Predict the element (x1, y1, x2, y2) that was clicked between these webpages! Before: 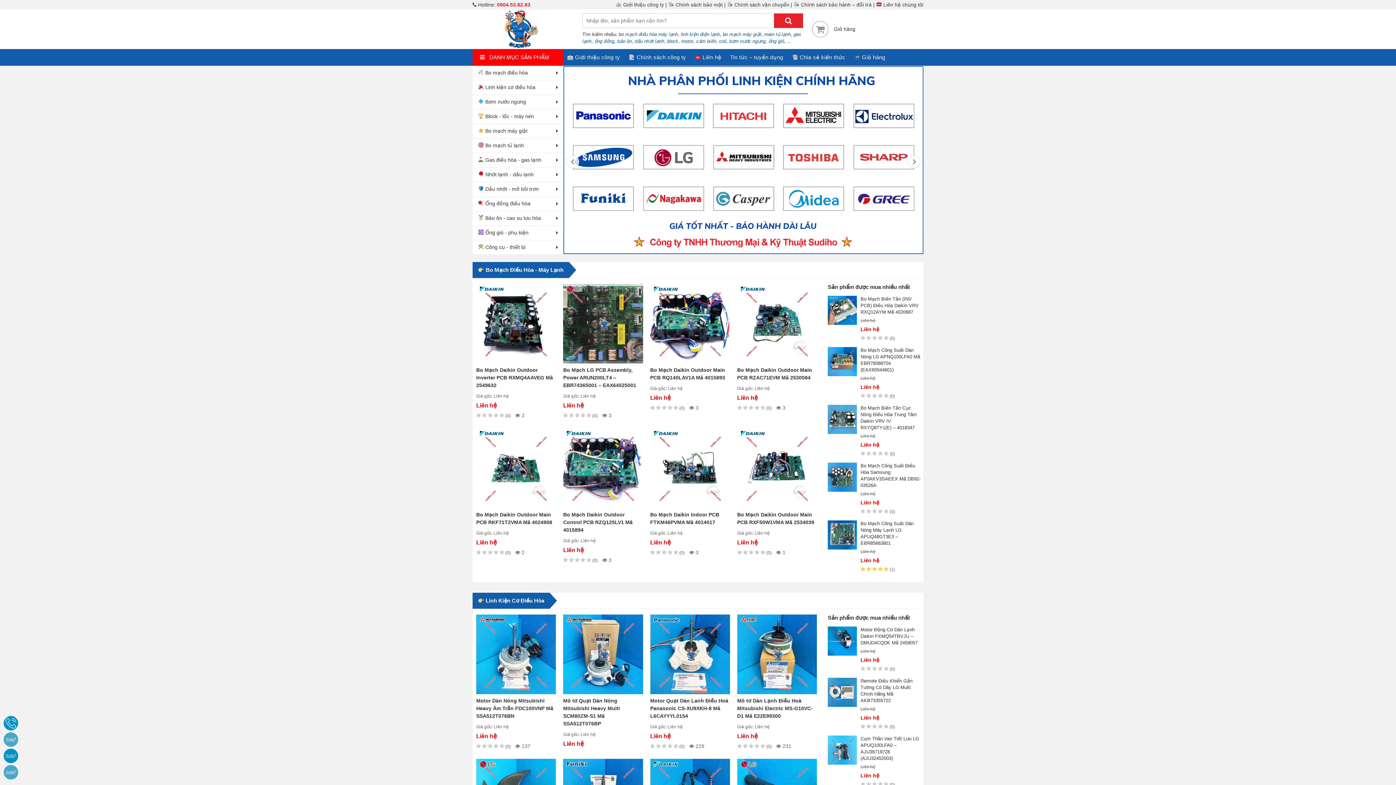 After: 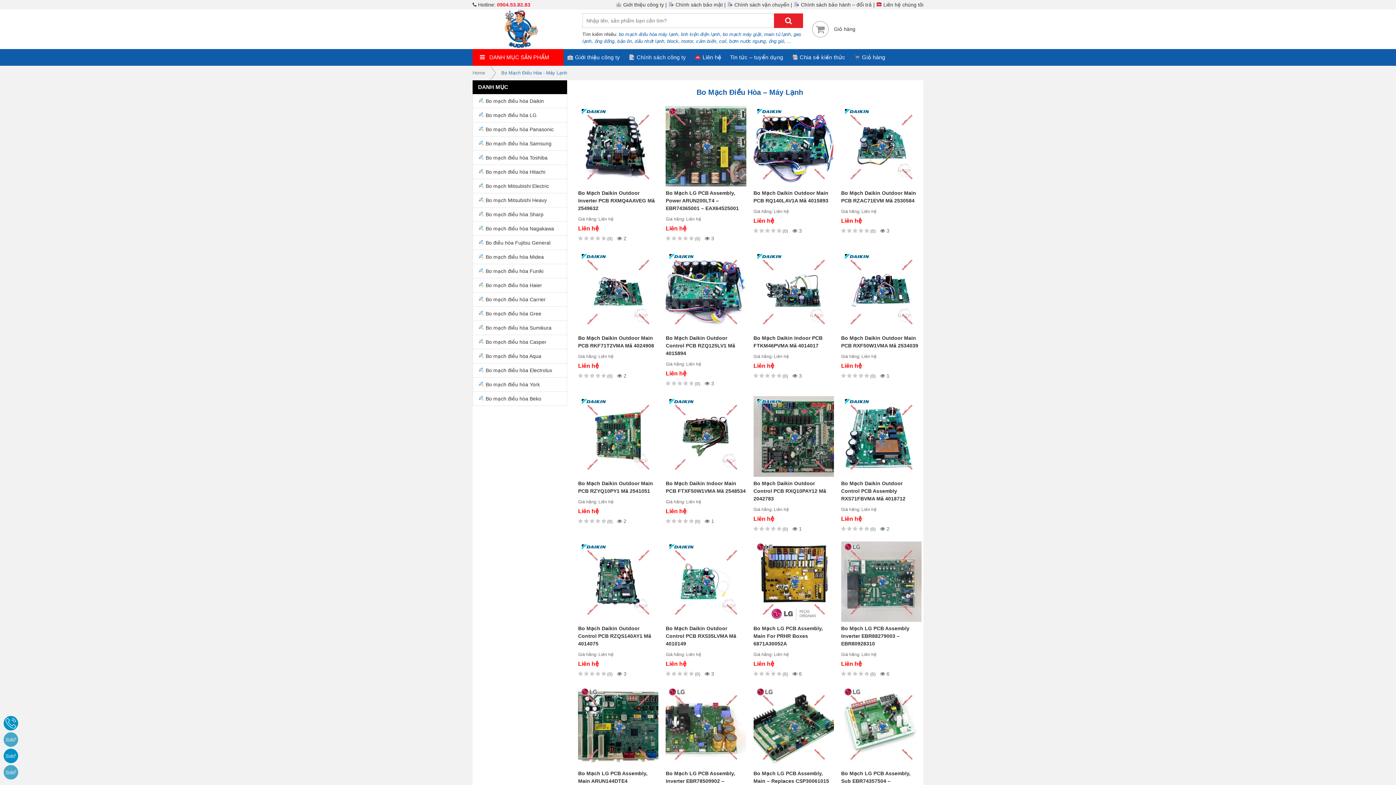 Action: bbox: (472, 65, 563, 80) label:  Bo mạch điều hòa